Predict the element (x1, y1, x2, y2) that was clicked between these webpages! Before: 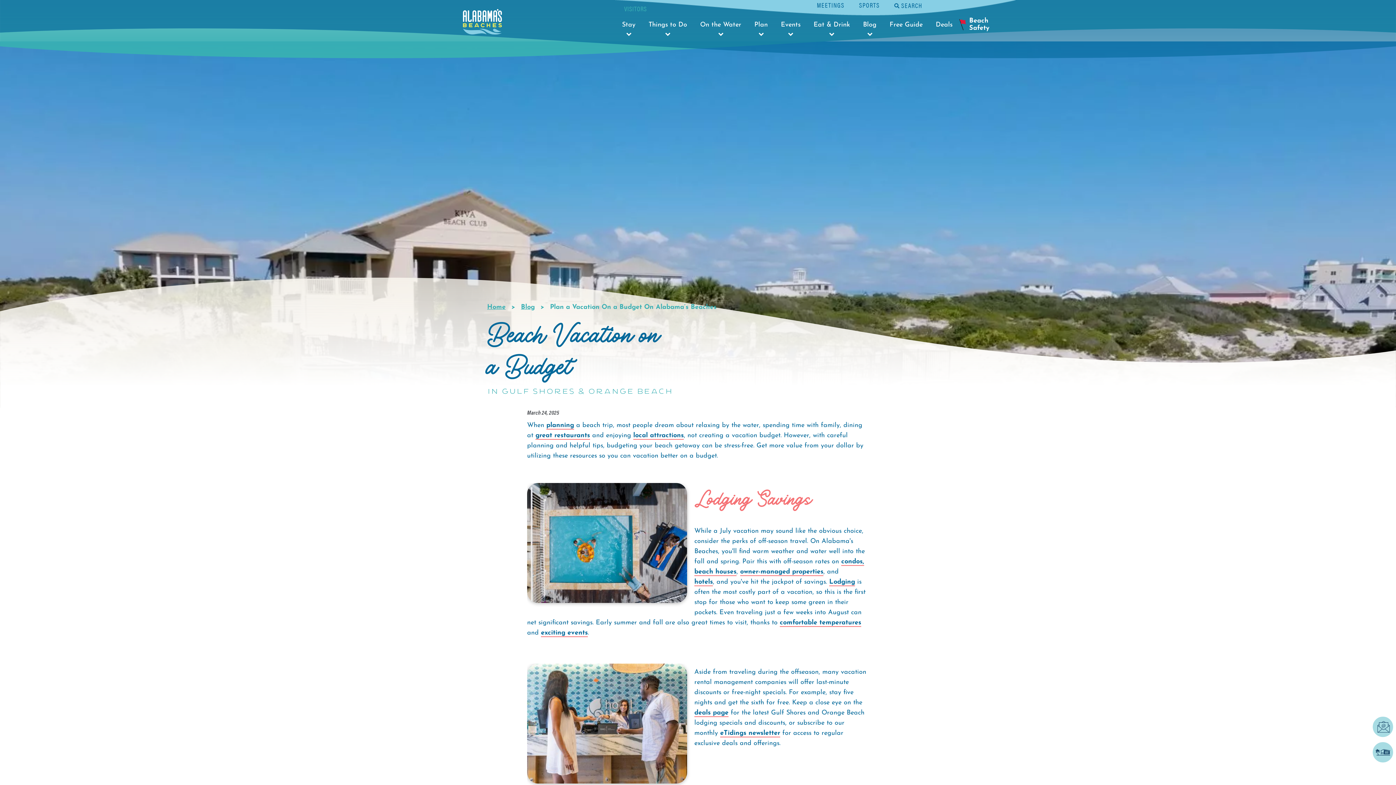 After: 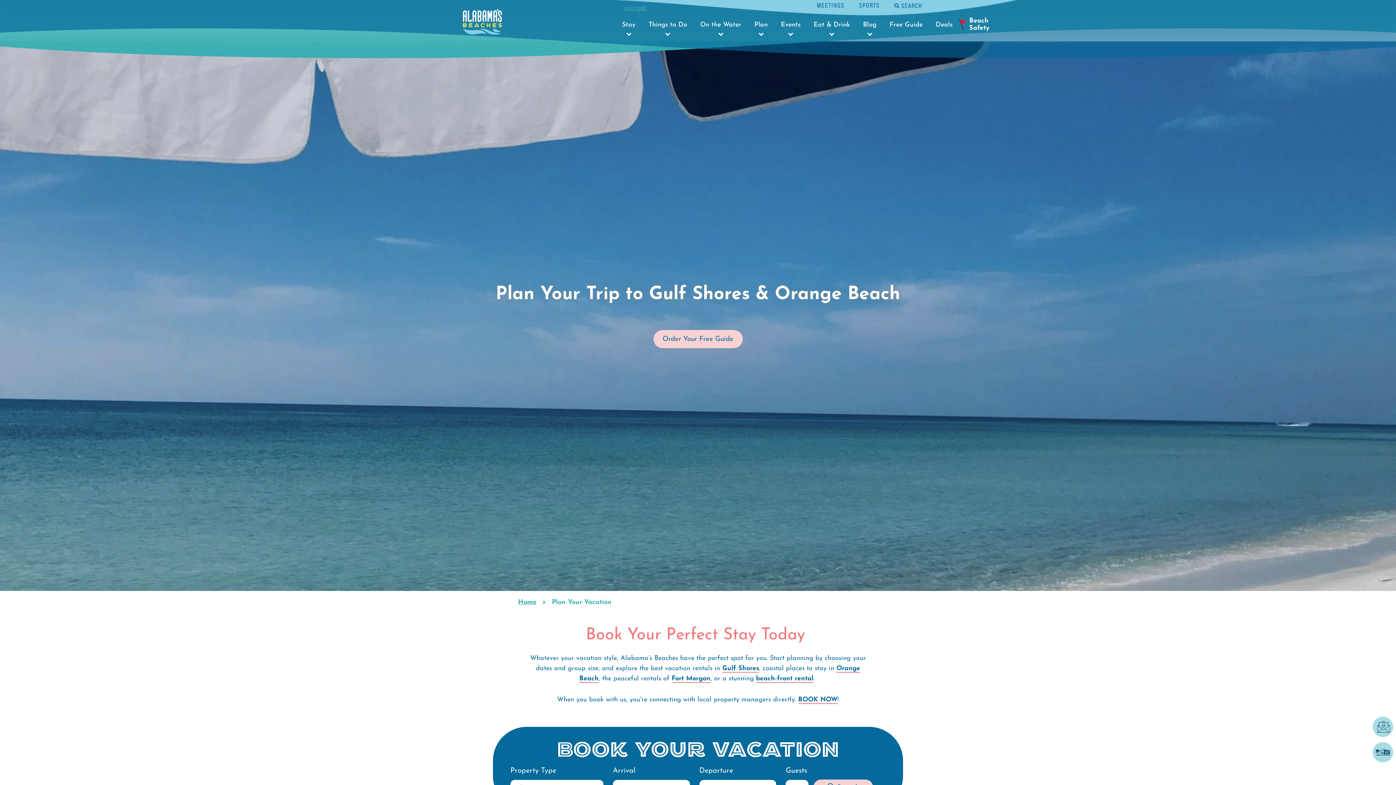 Action: label: planning bbox: (546, 422, 574, 429)